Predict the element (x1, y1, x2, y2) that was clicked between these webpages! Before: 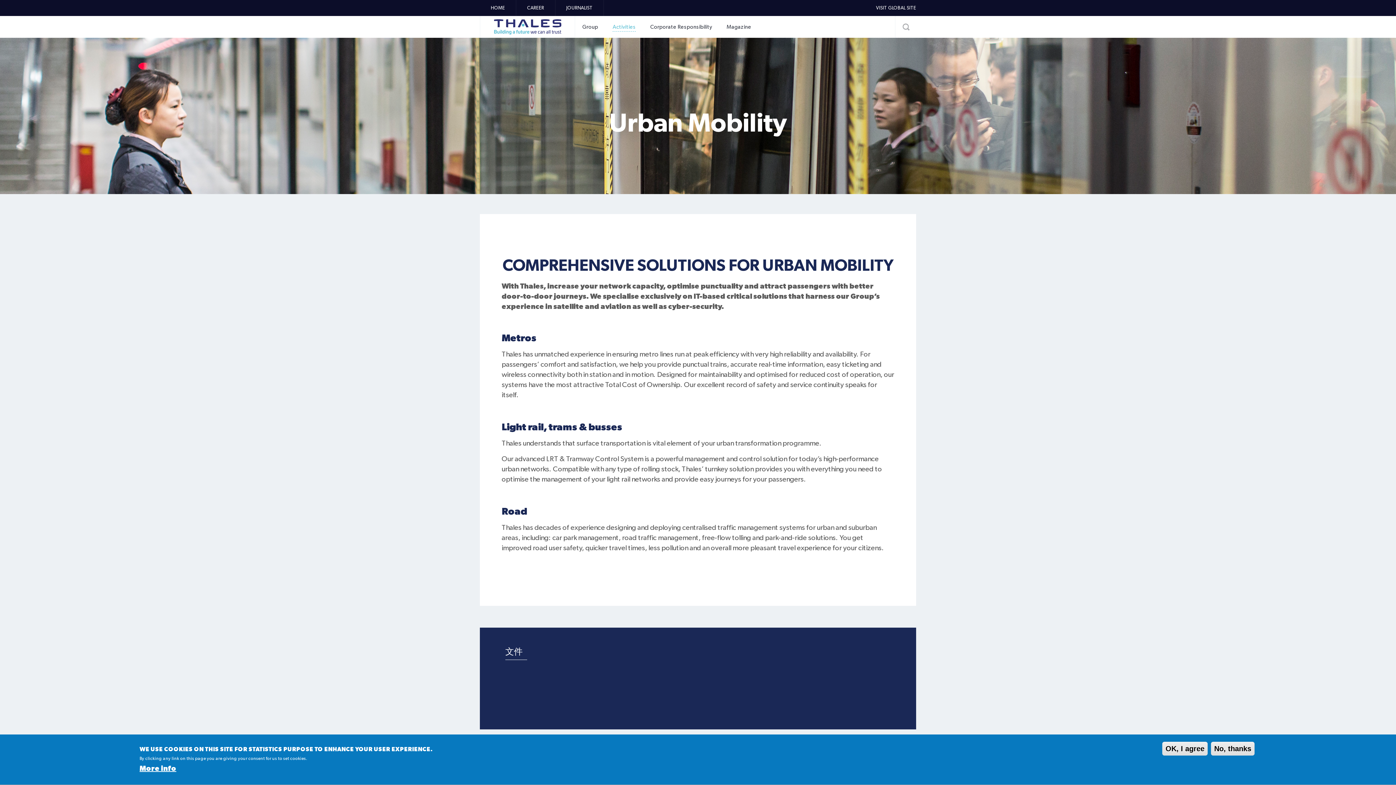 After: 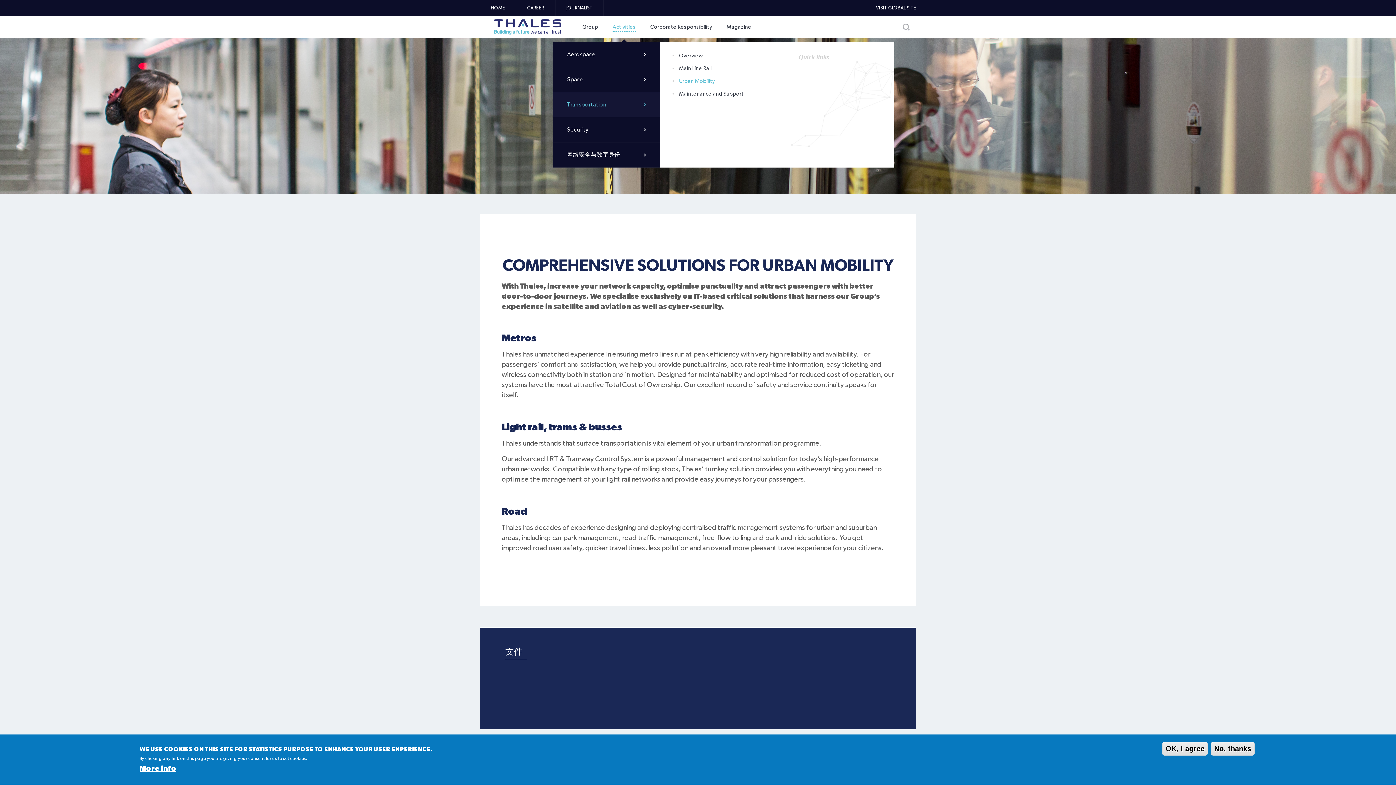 Action: label: Activities bbox: (605, 16, 643, 38)